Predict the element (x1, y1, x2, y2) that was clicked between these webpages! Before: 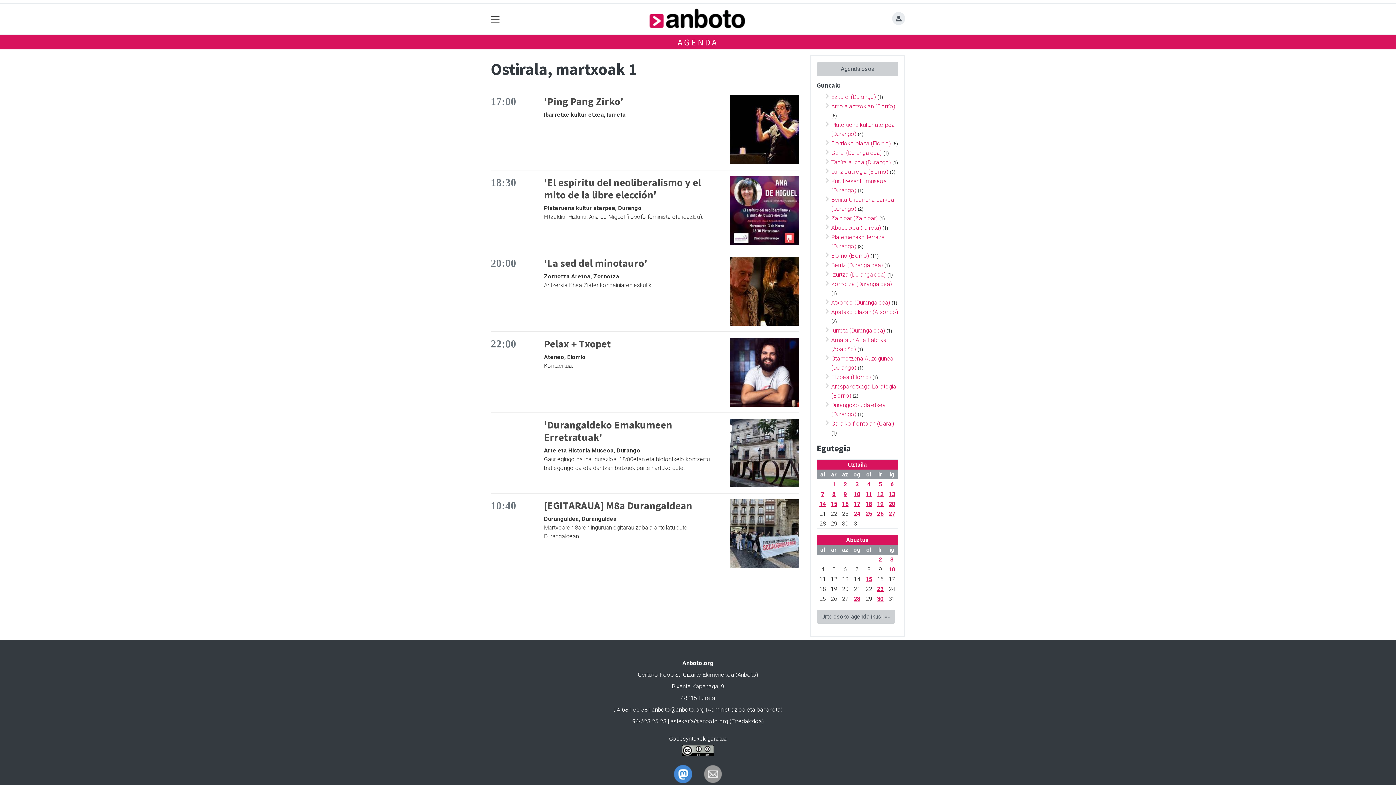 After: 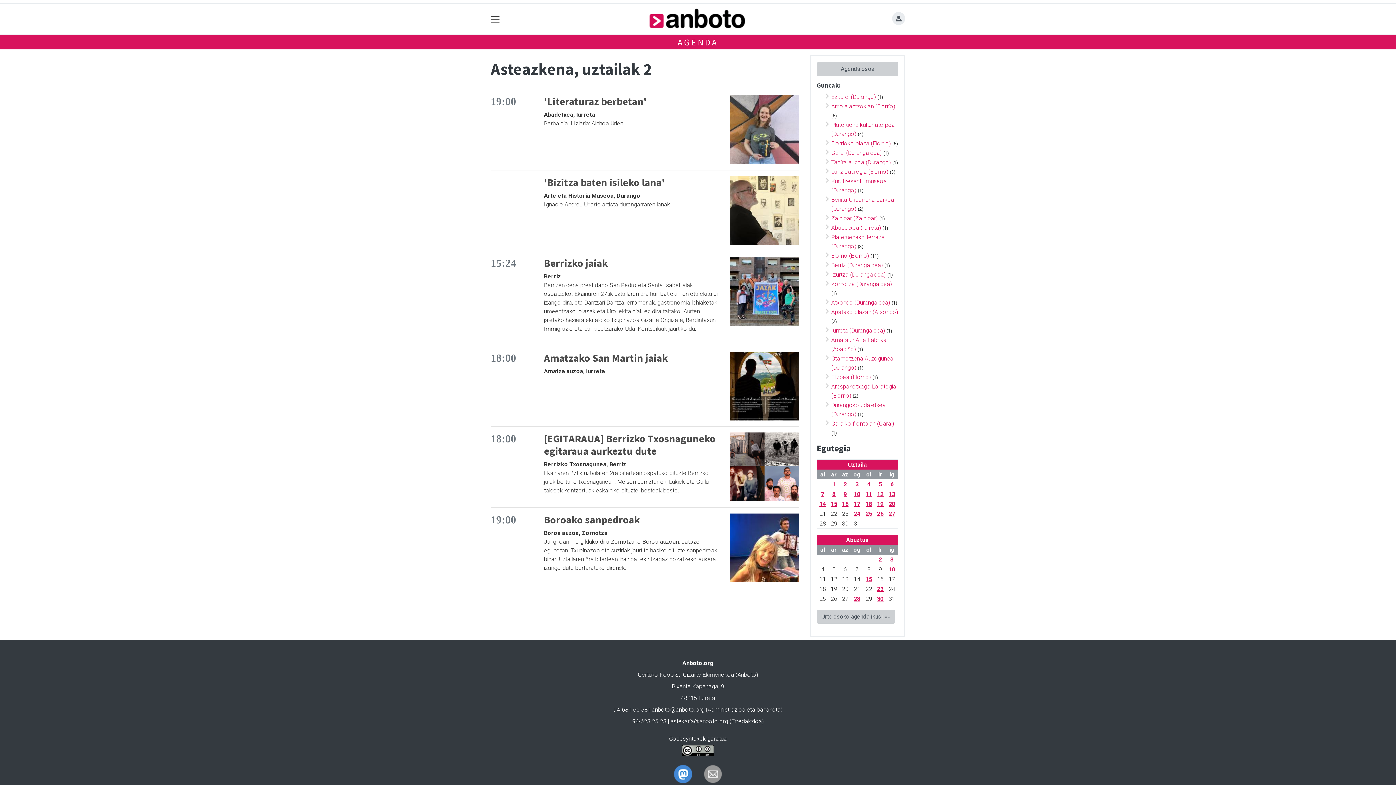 Action: bbox: (843, 481, 847, 488) label: 2